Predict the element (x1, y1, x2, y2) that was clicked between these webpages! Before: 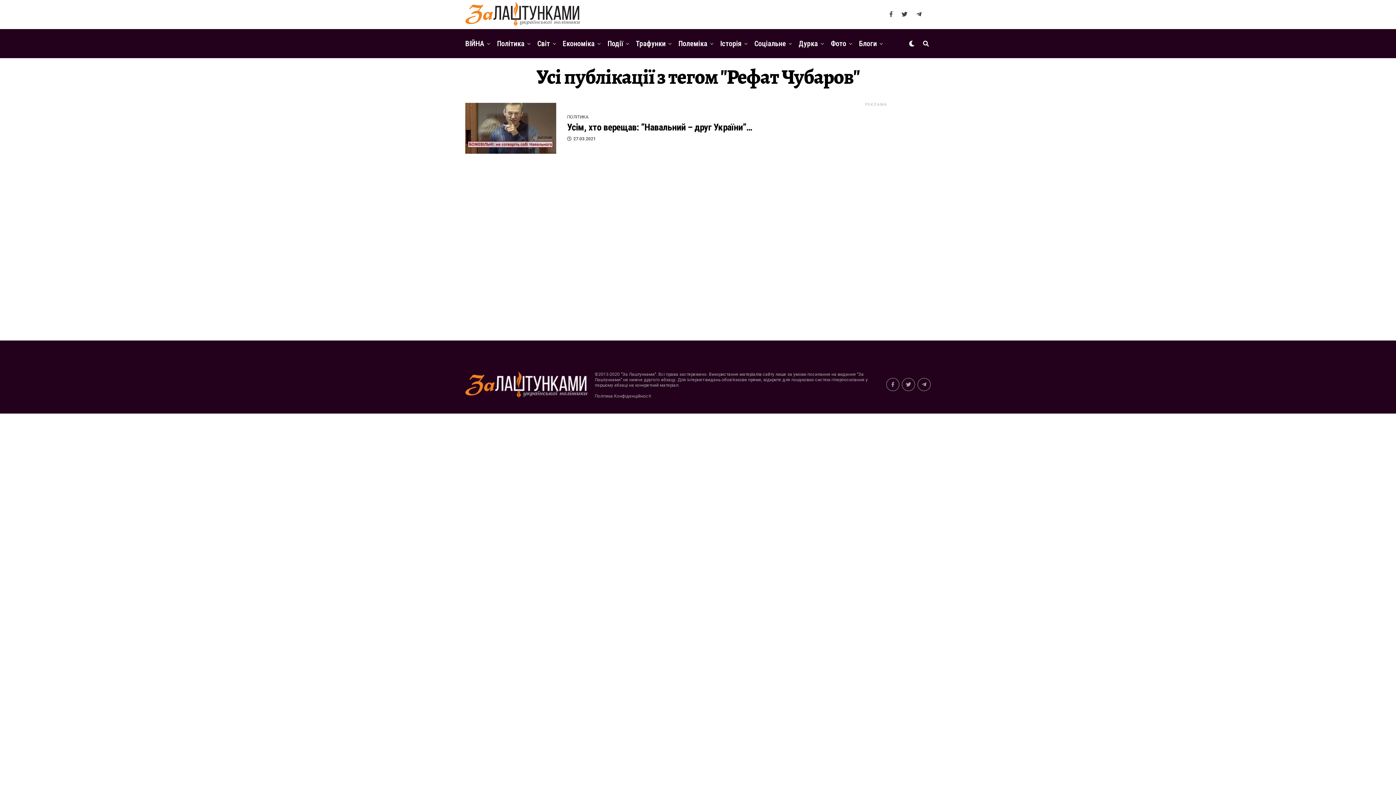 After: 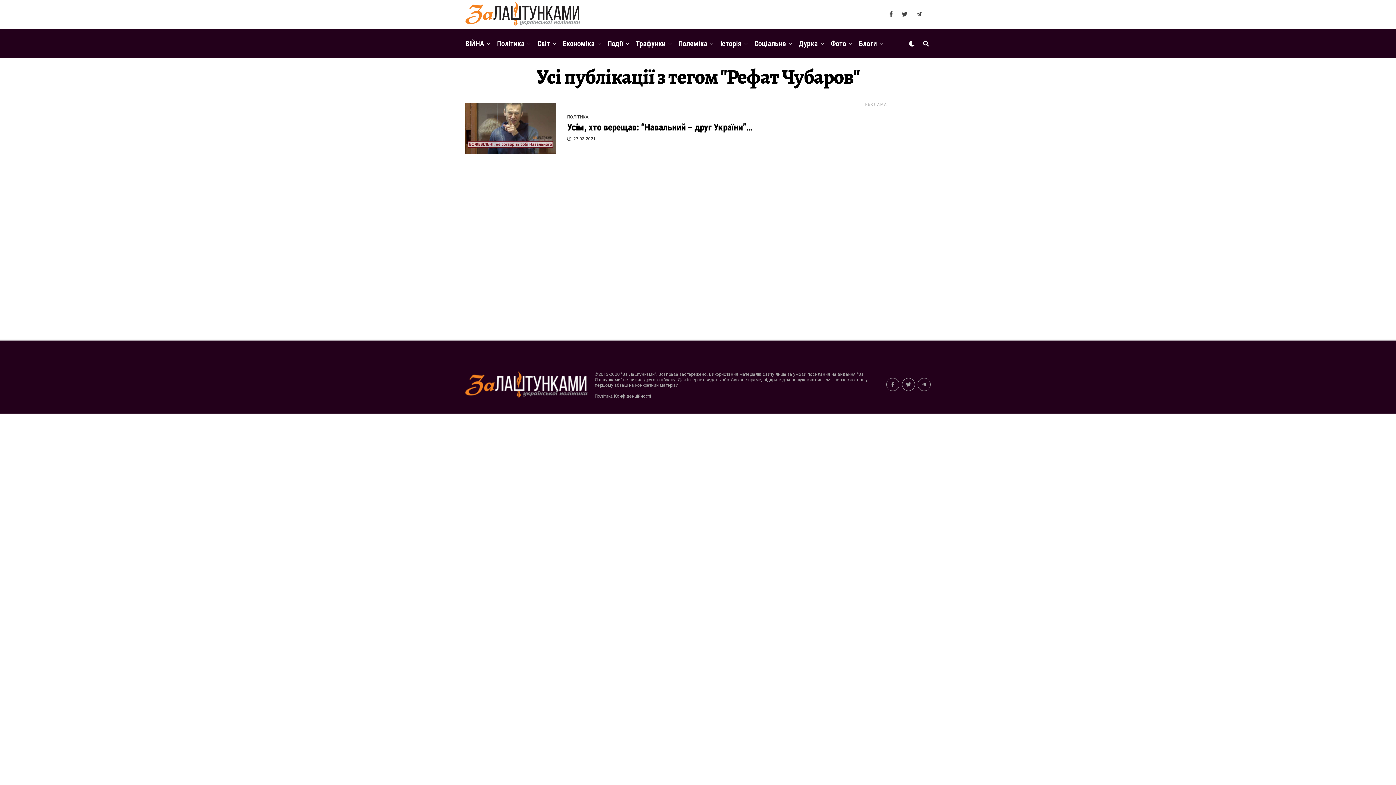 Action: bbox: (902, 378, 915, 391)